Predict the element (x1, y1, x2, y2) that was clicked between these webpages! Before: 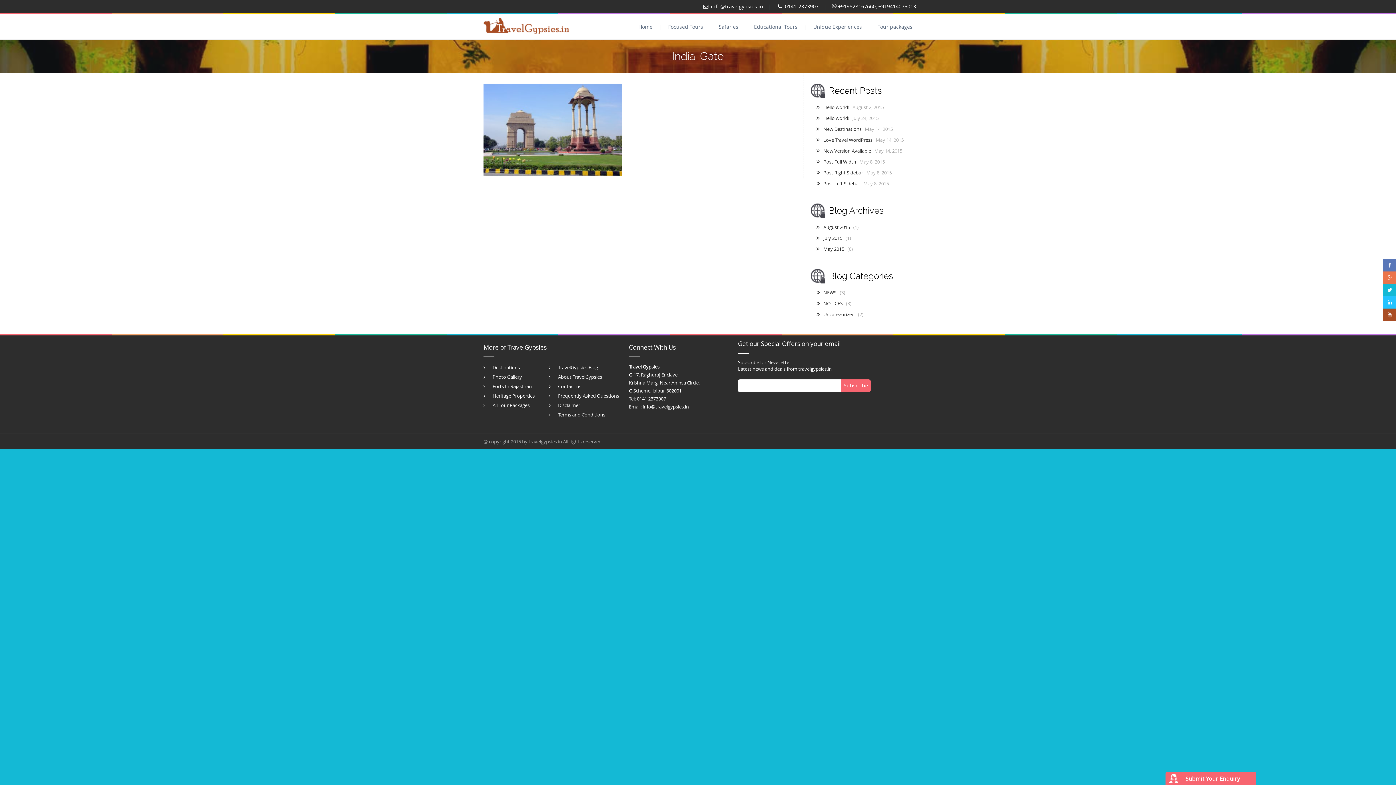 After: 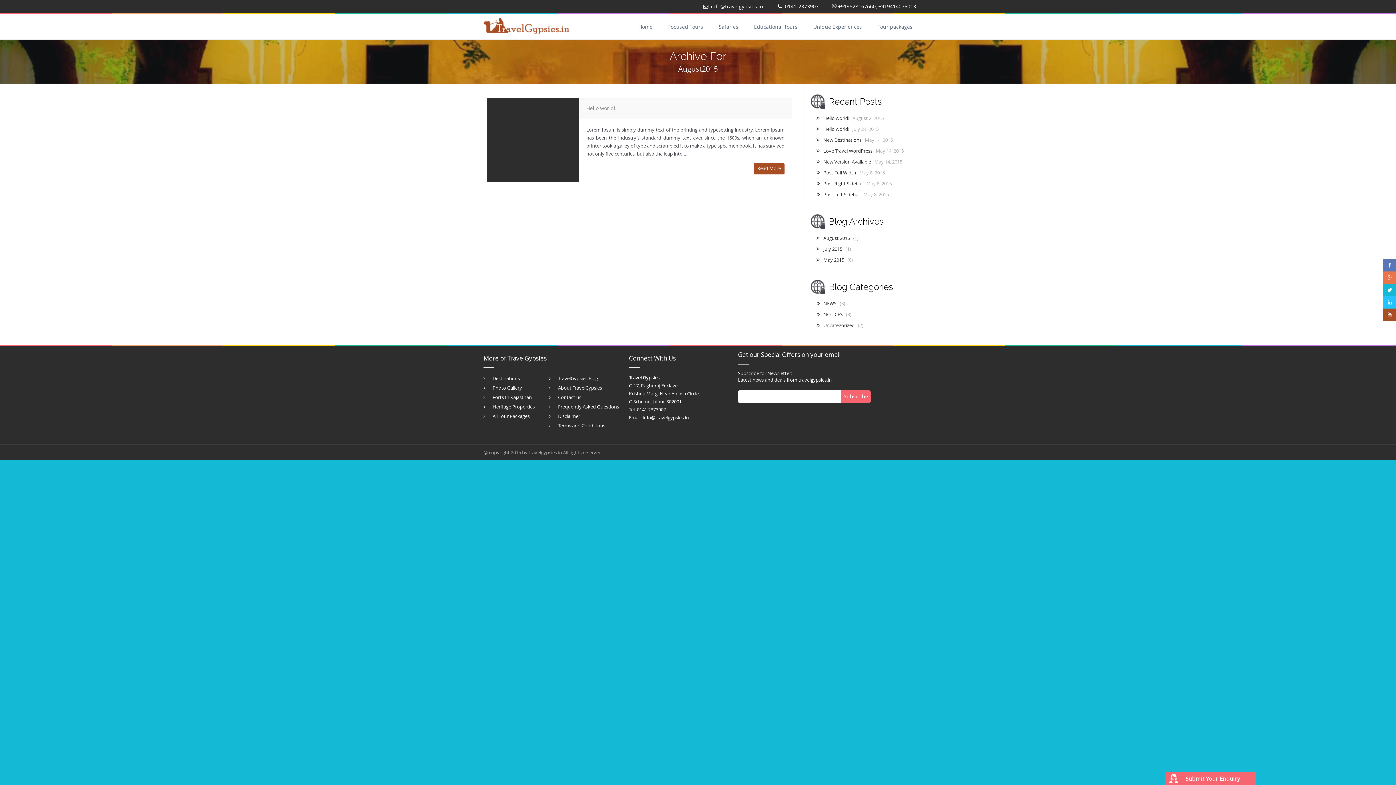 Action: bbox: (814, 221, 852, 232) label: August 2015